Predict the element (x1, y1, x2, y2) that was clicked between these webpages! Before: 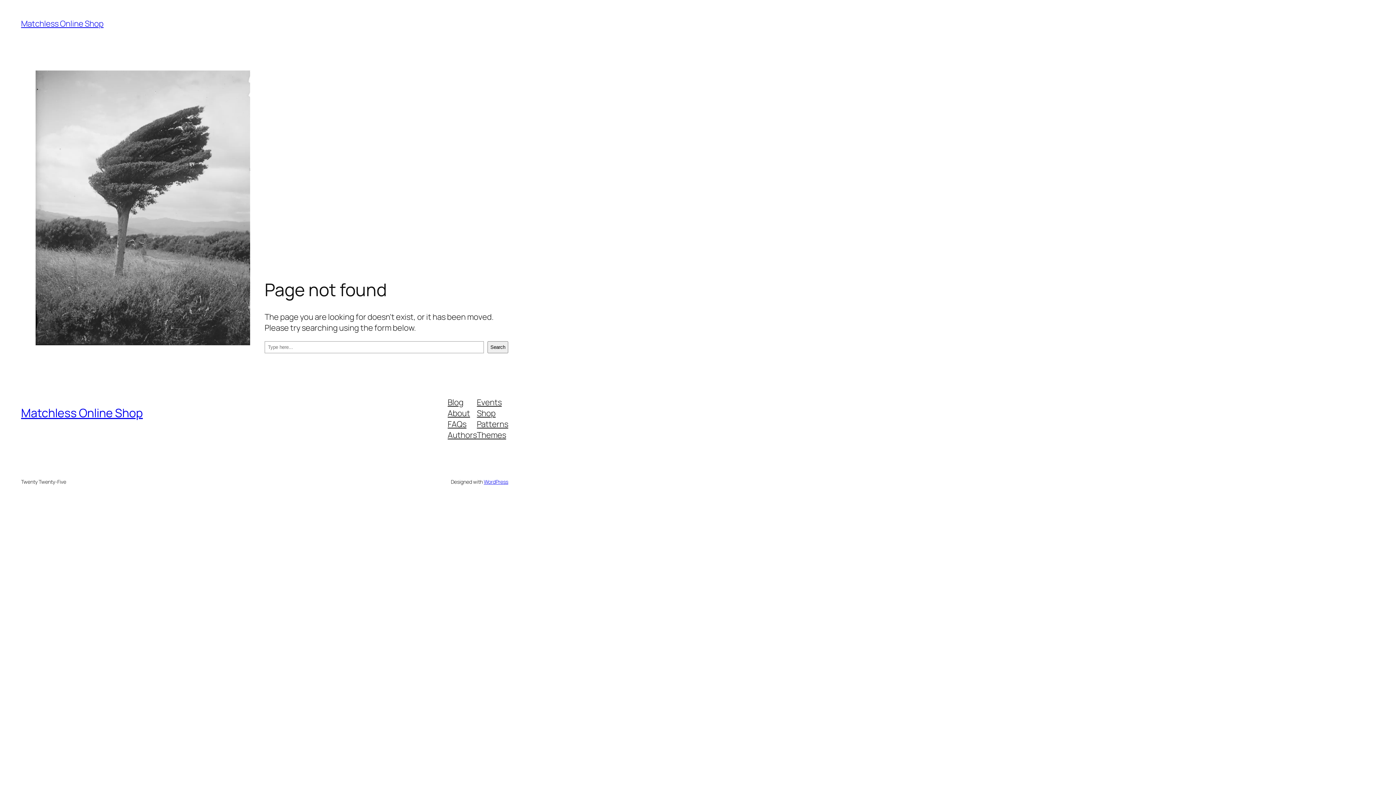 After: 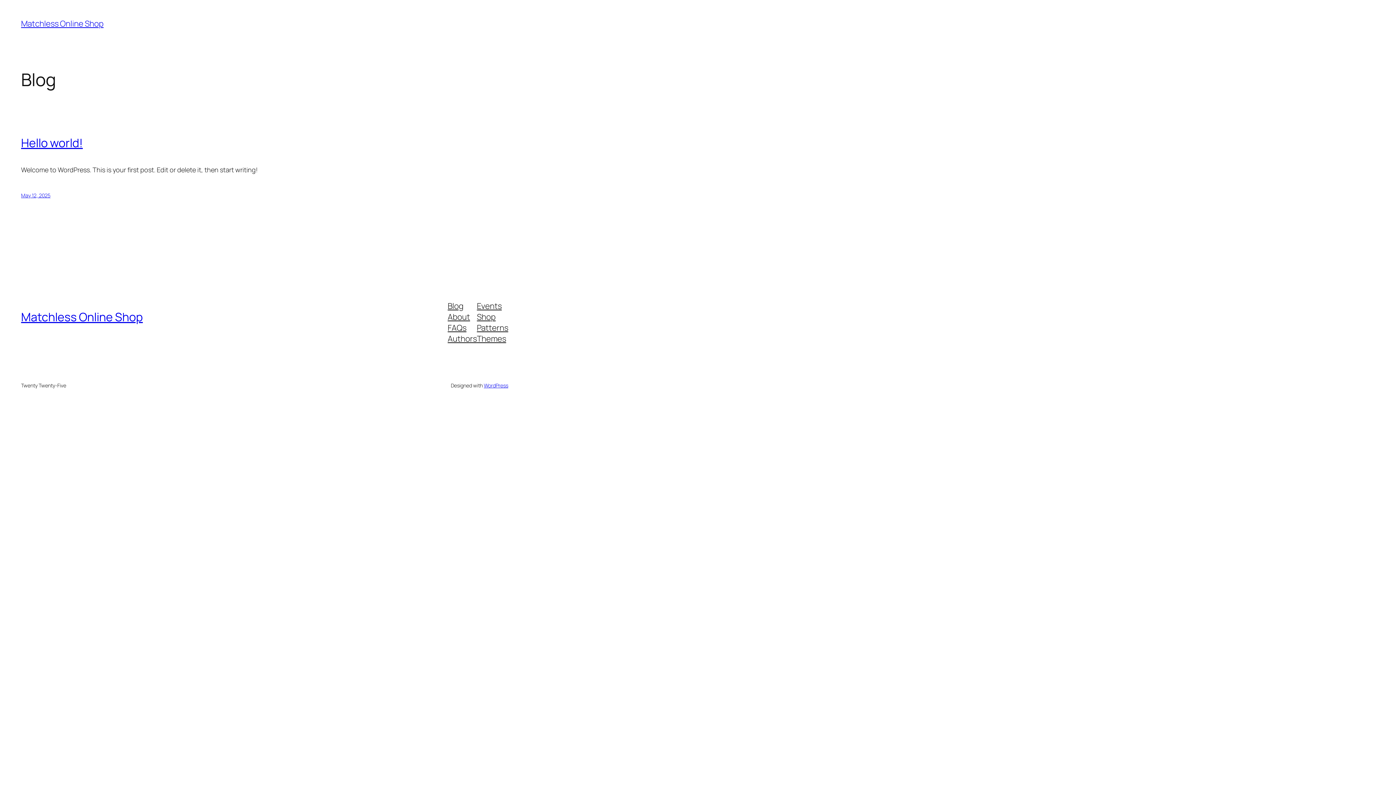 Action: label: Matchless Online Shop bbox: (21, 18, 103, 29)